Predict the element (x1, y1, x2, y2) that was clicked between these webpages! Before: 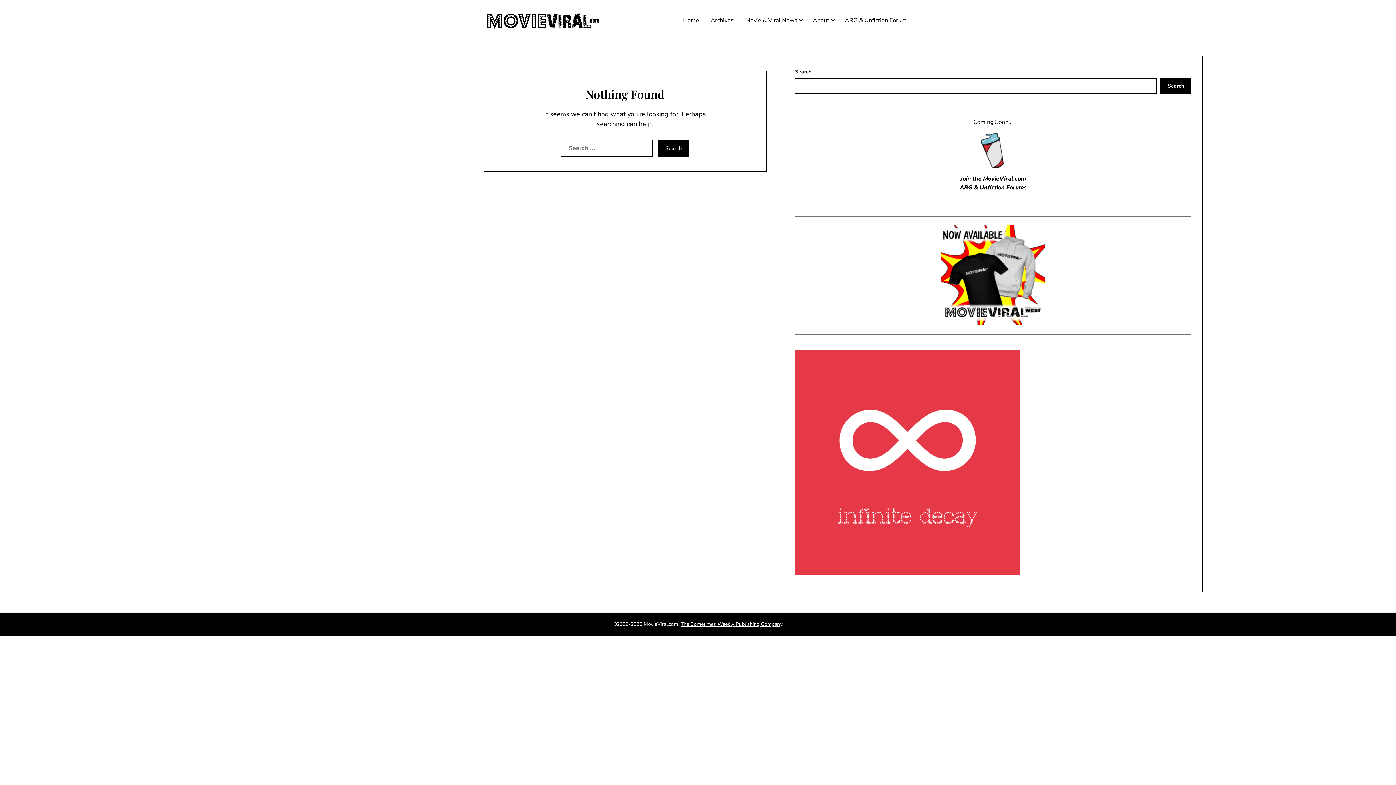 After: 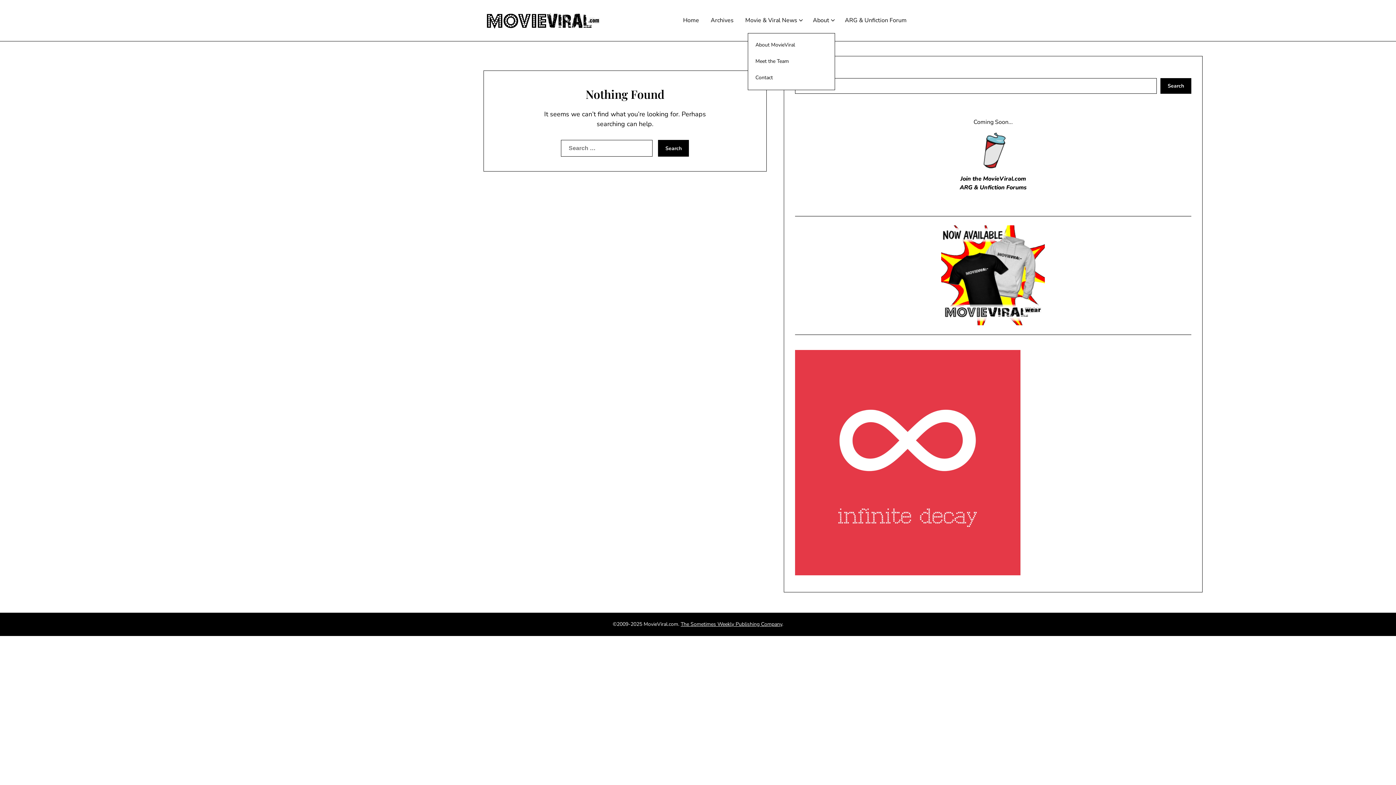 Action: label: About bbox: (807, 8, 835, 33)